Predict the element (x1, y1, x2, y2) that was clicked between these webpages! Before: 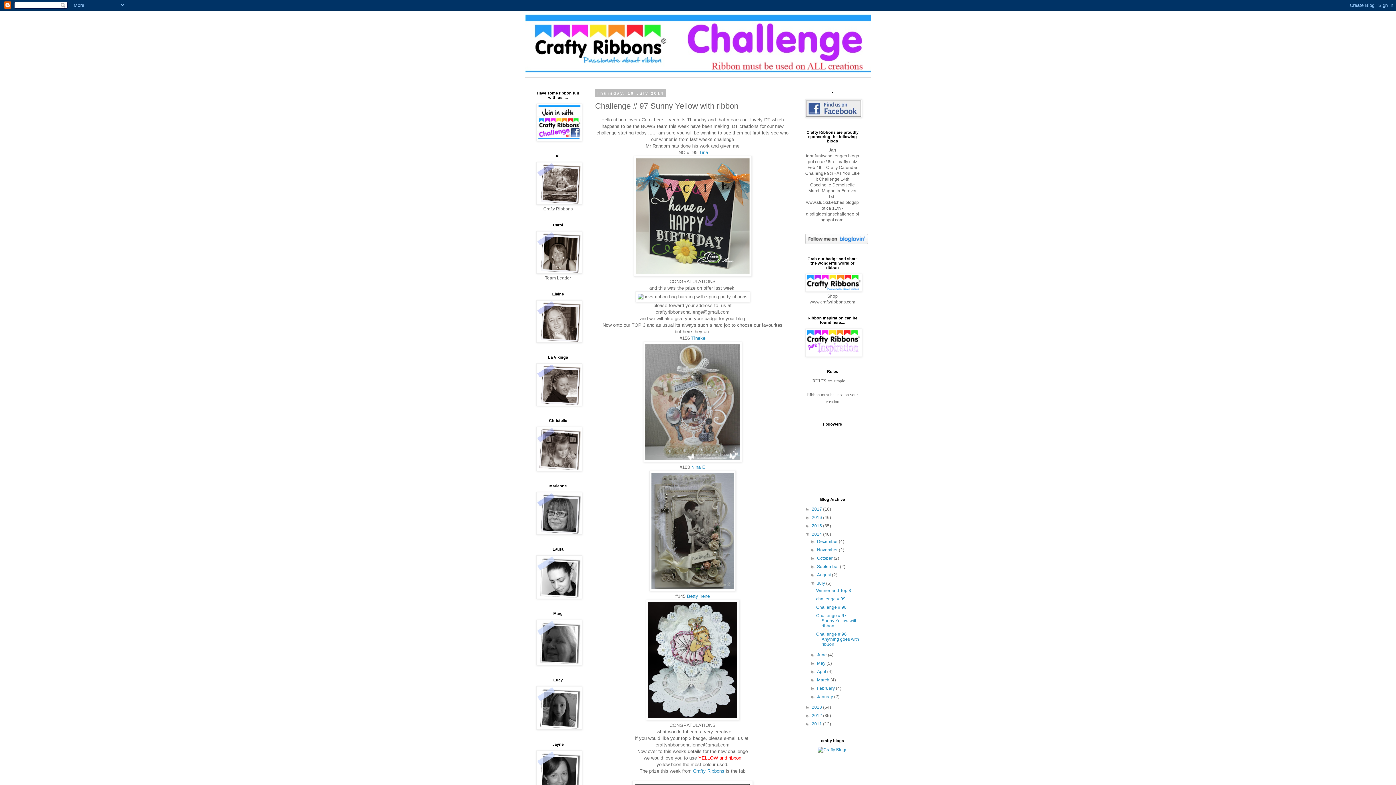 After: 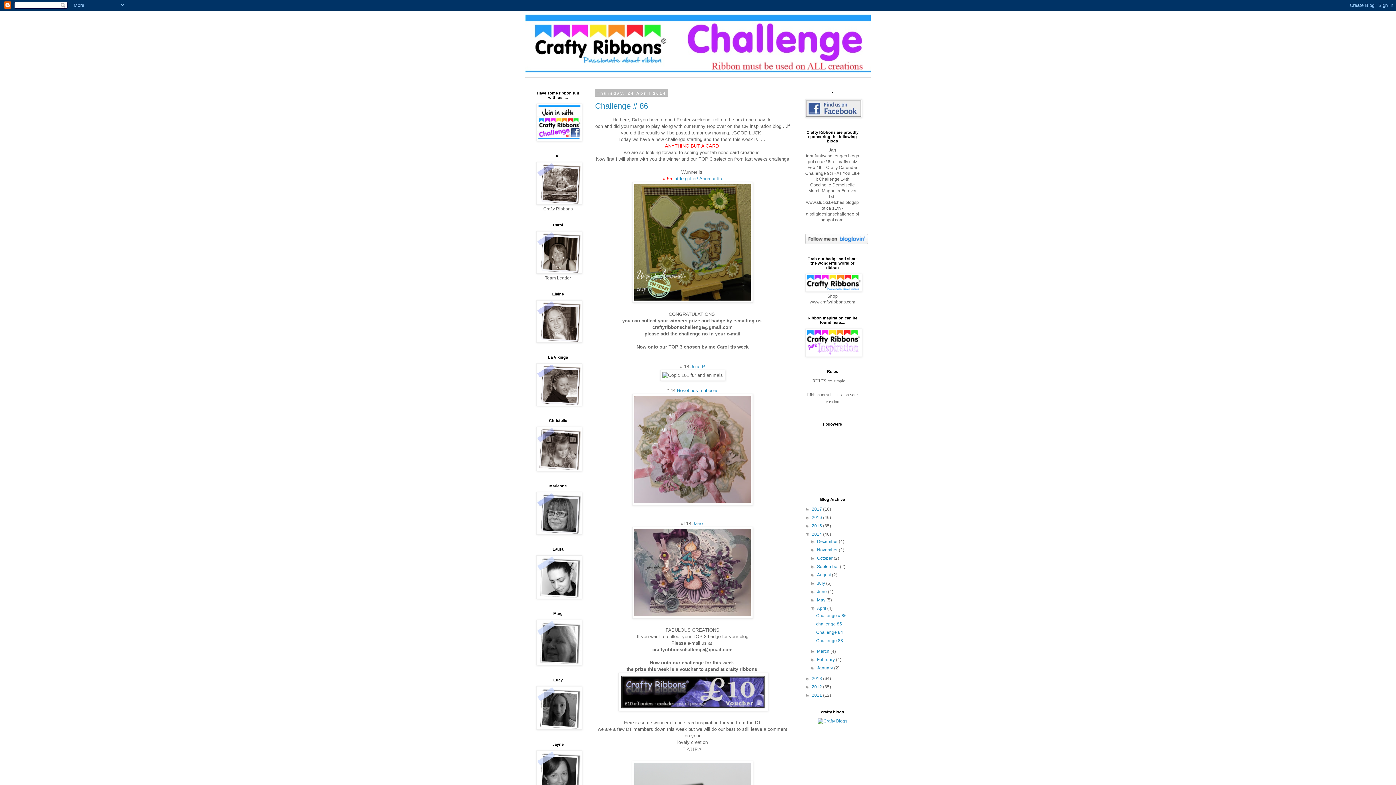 Action: bbox: (817, 669, 827, 674) label: April 